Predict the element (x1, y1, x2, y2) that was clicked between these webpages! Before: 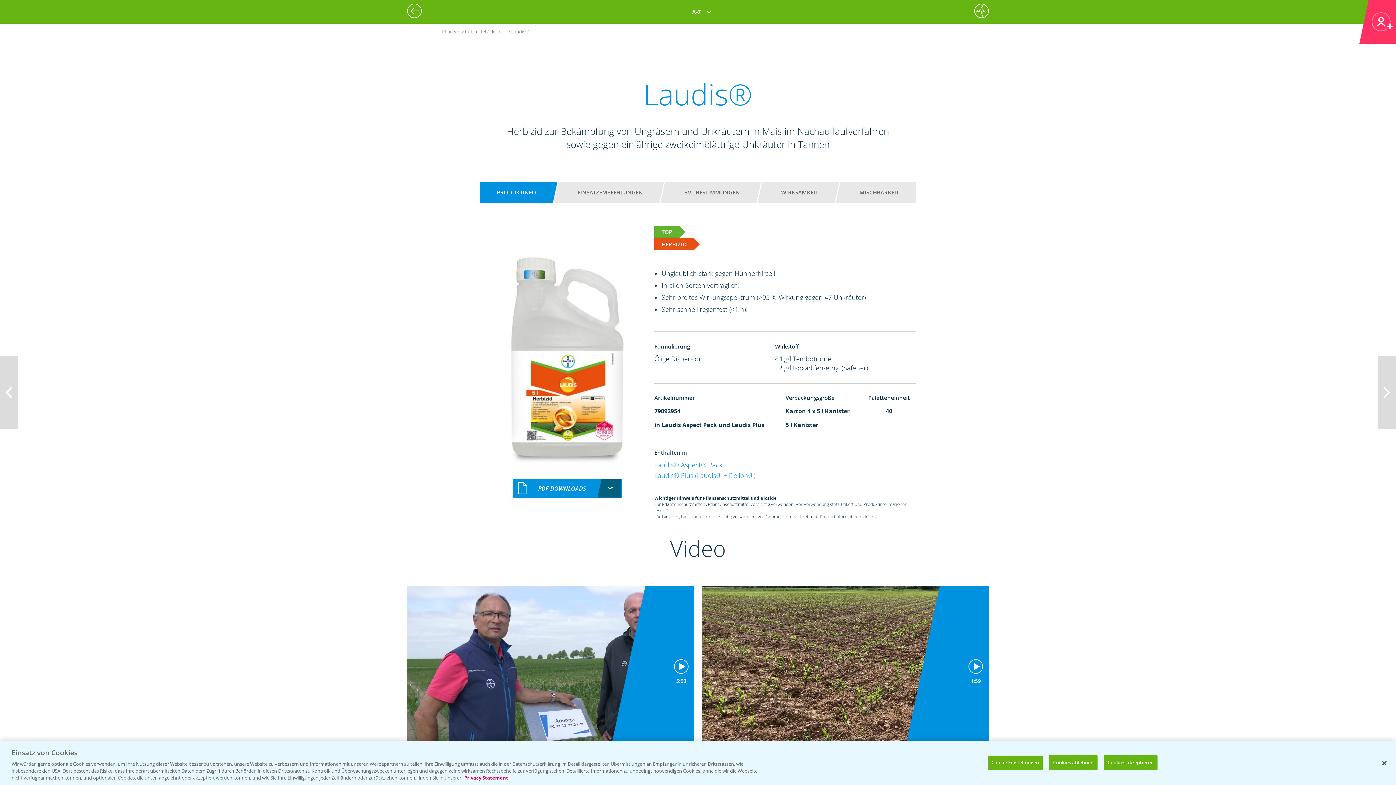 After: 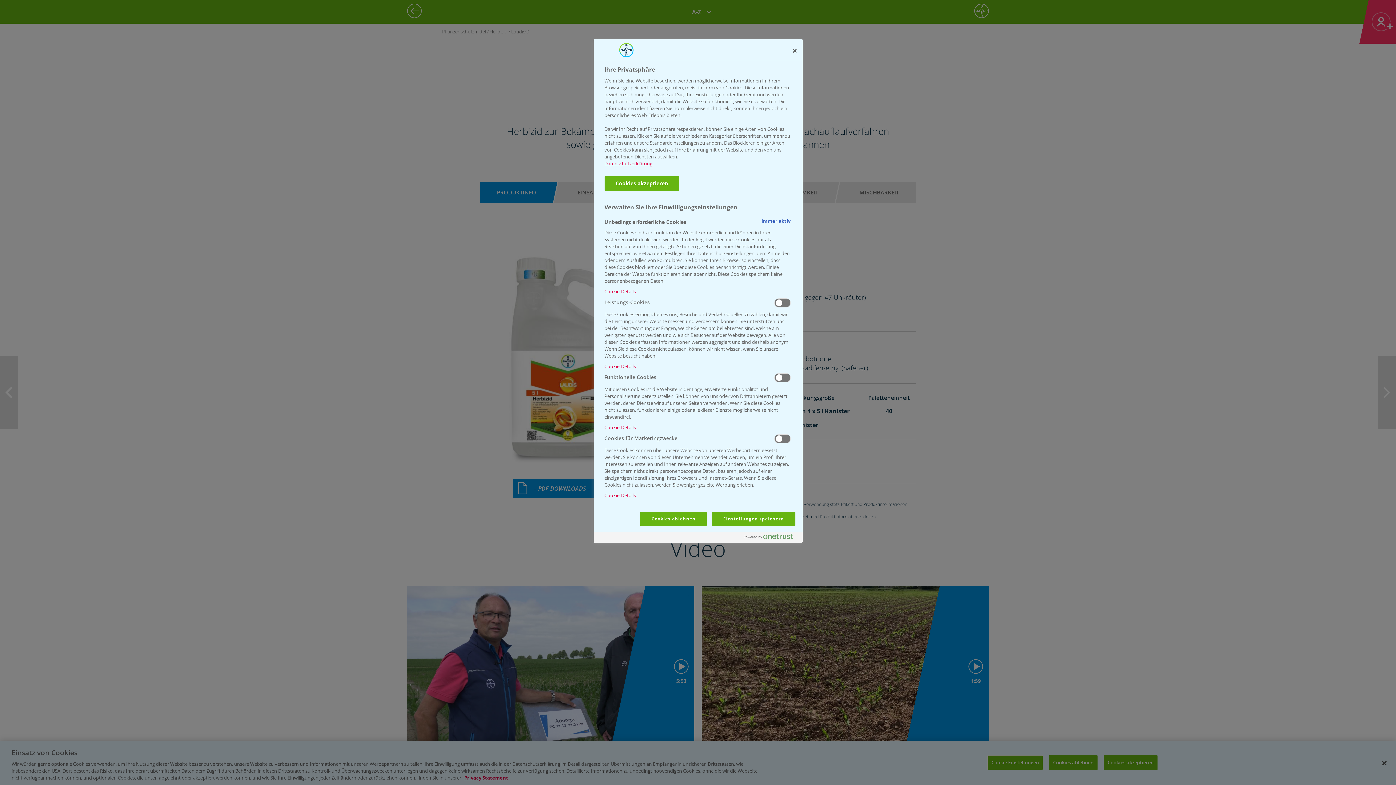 Action: bbox: (987, 755, 1043, 770) label: Cookie Einstellungen